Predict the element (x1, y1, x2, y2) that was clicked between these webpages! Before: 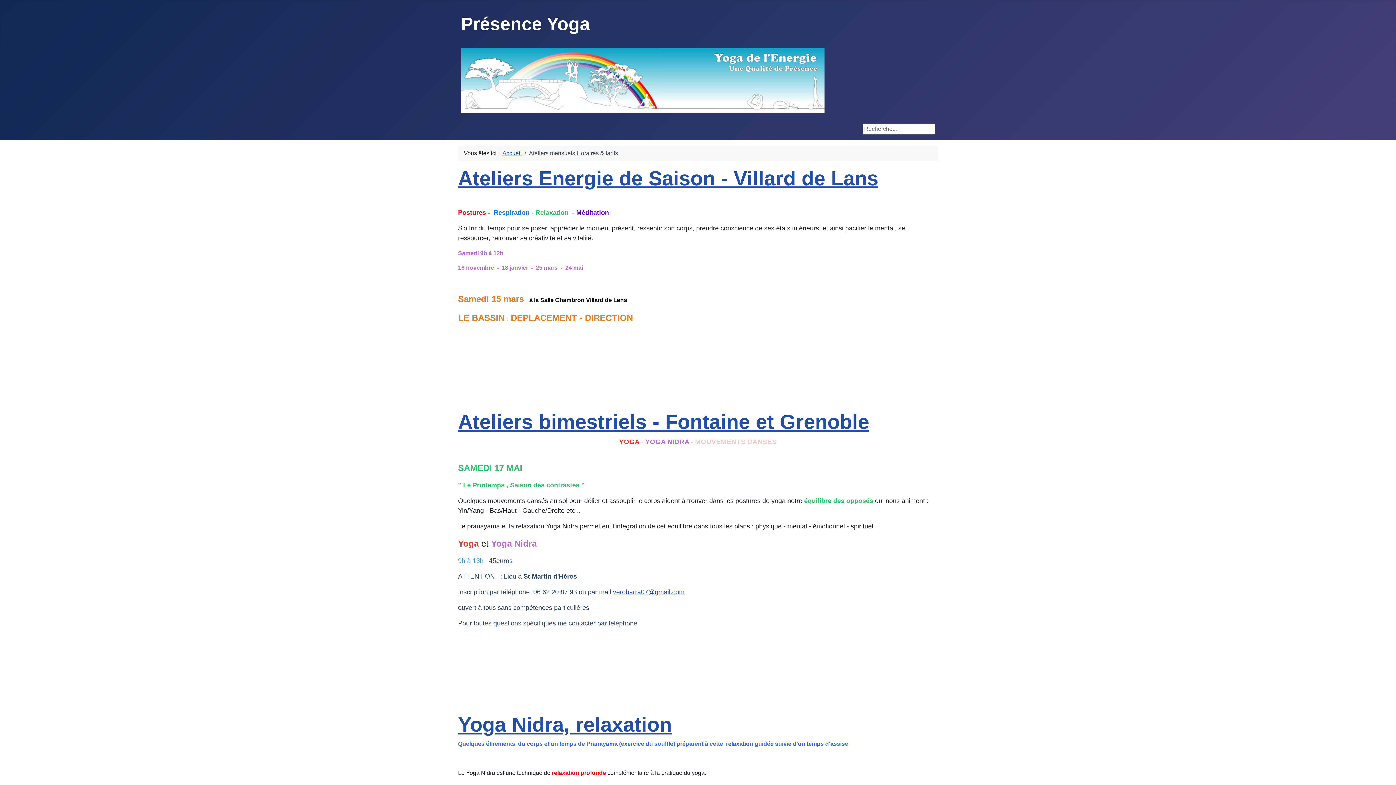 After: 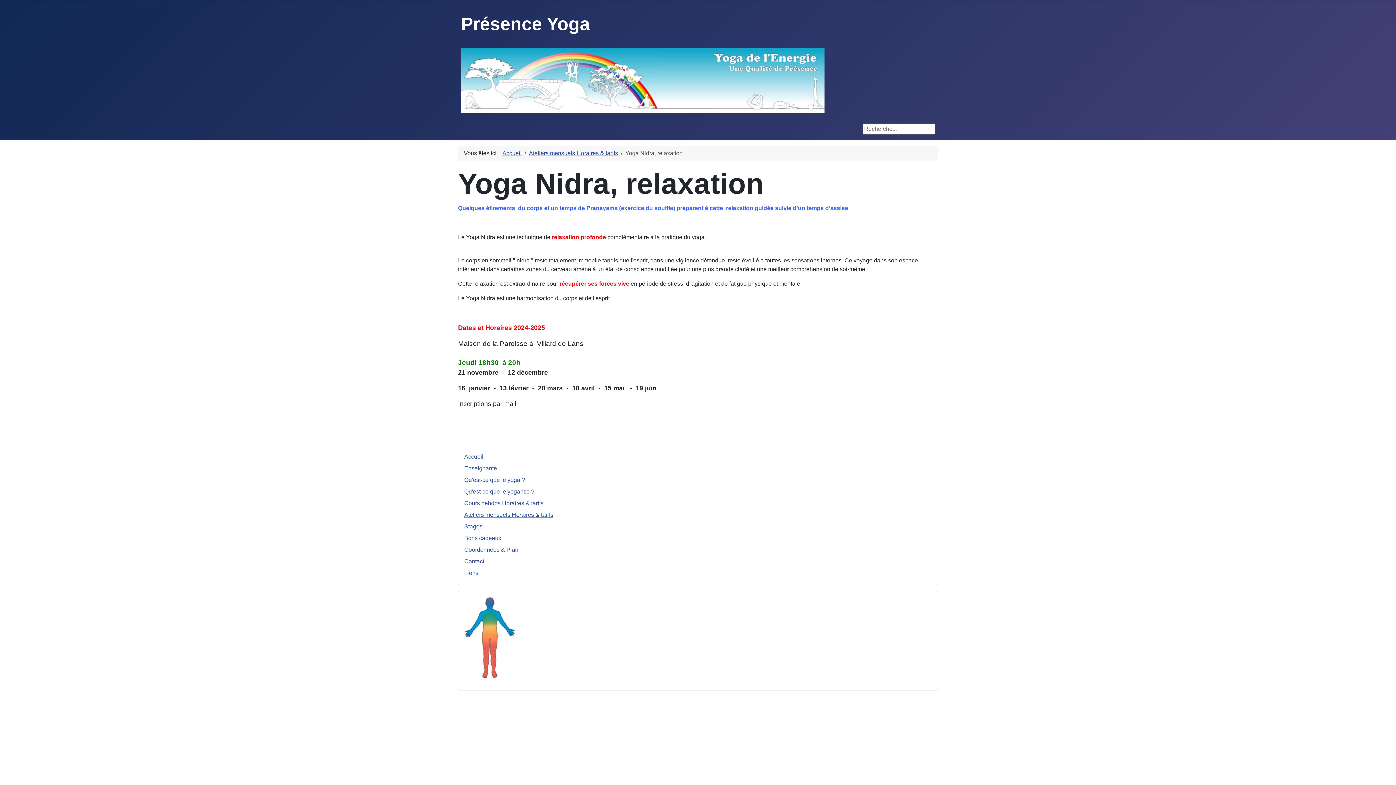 Action: bbox: (458, 713, 672, 736) label: Yoga Nidra, relaxation